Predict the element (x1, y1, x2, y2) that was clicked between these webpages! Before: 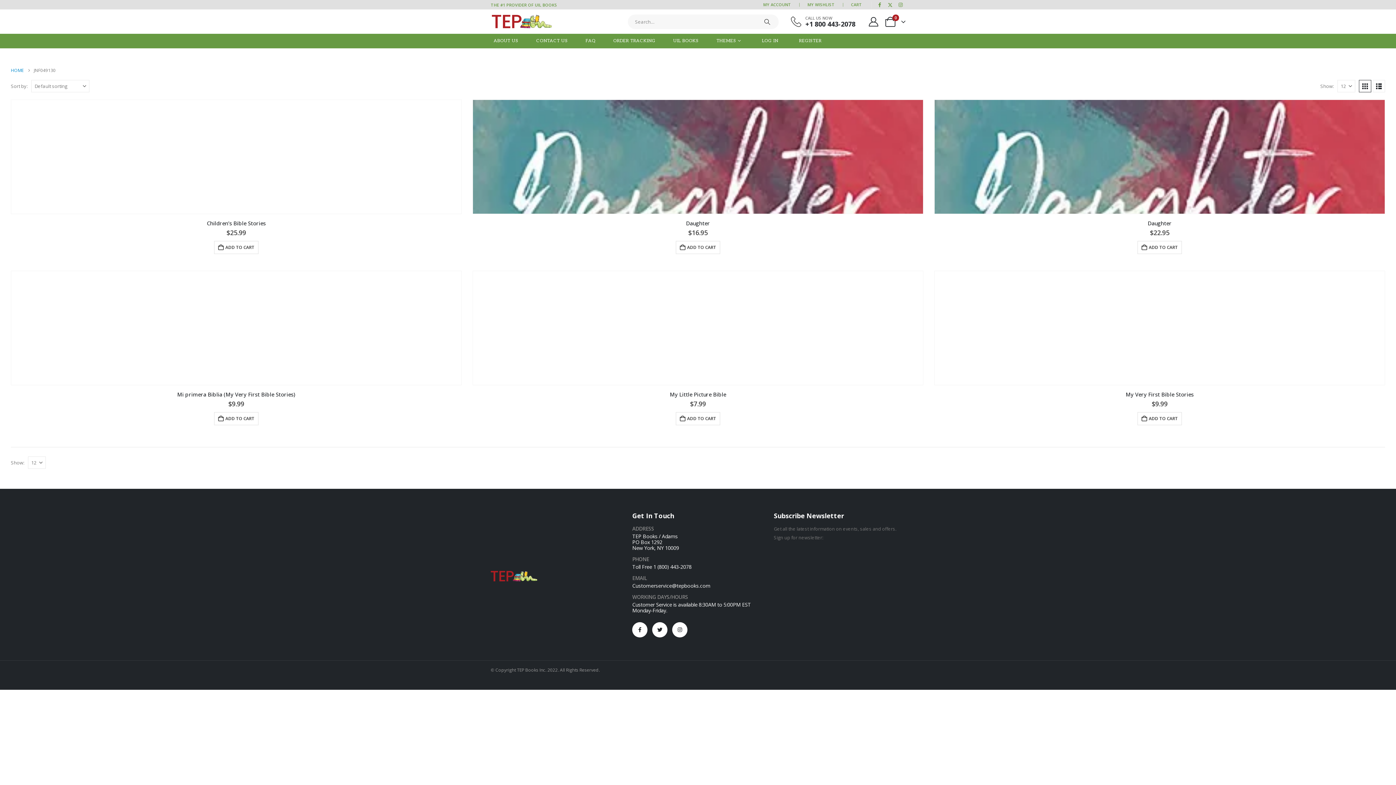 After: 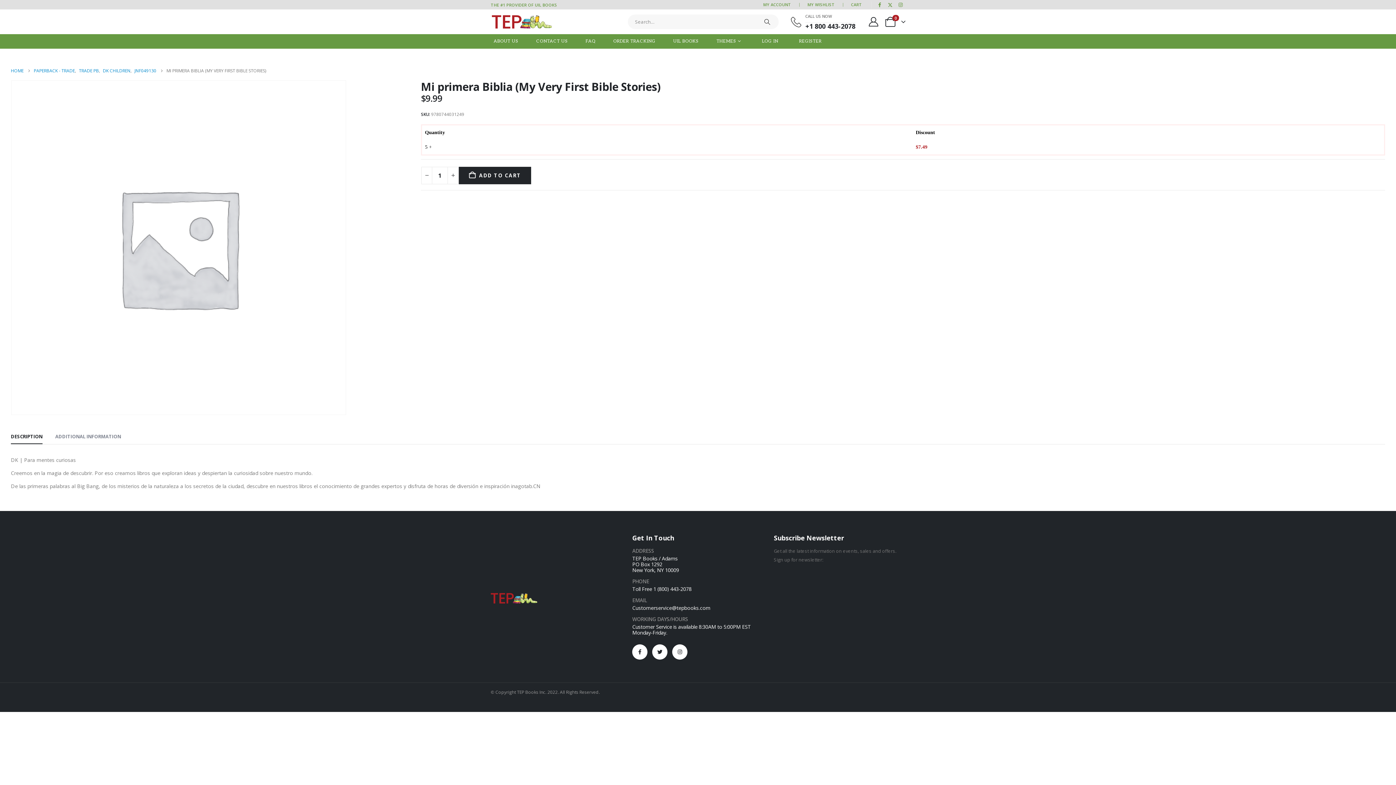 Action: bbox: (10, 391, 461, 398) label: Mi primera Biblia (My Very First Bible Stories)